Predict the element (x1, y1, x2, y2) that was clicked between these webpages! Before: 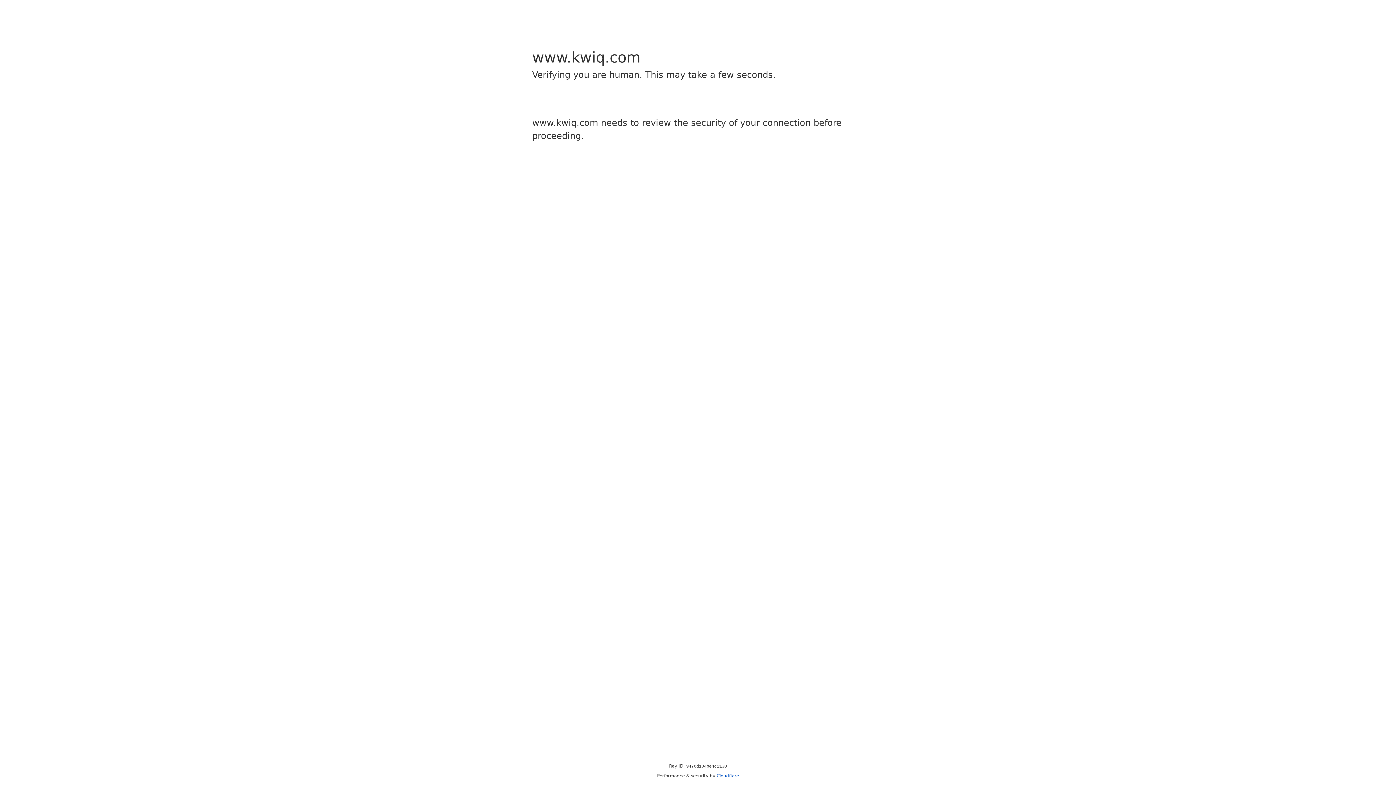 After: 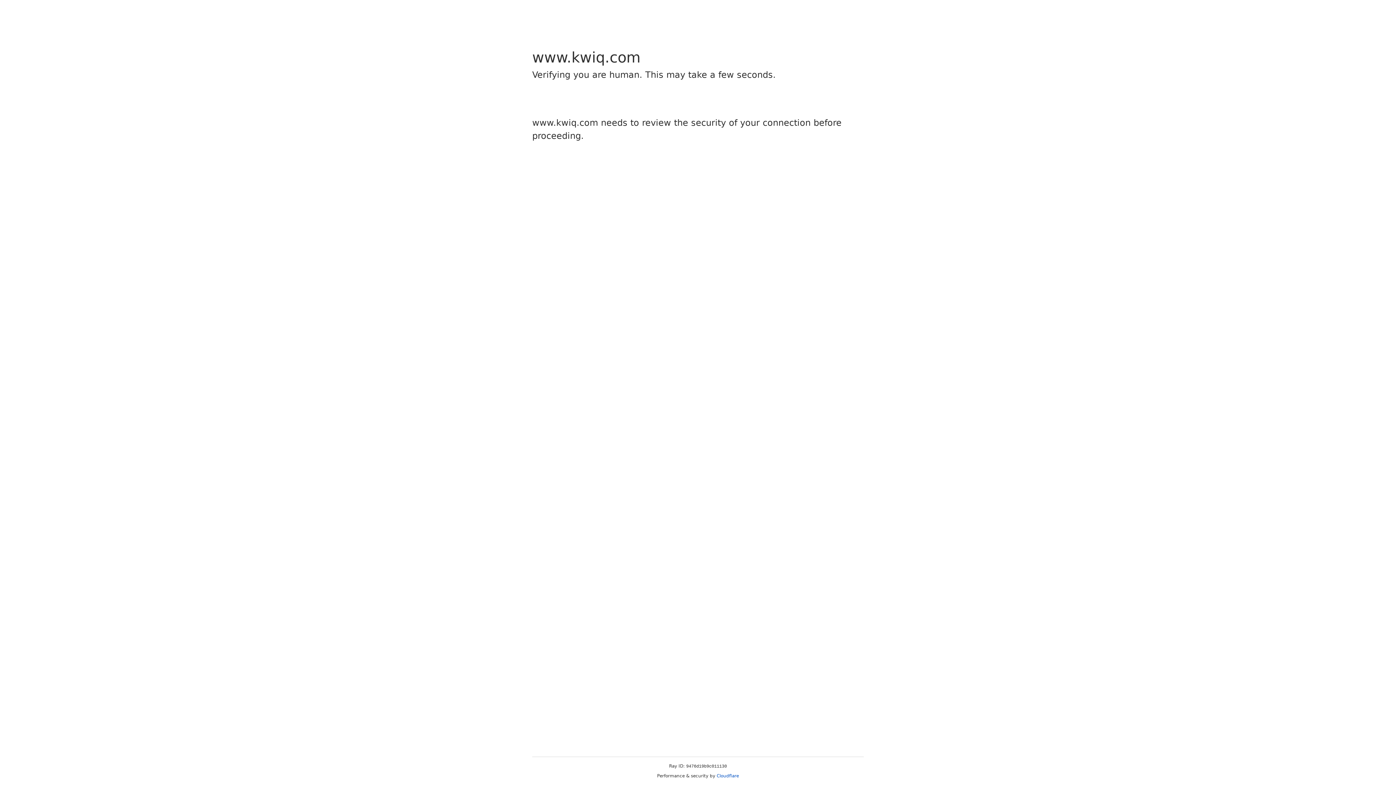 Action: label: Cloudflare bbox: (716, 773, 739, 778)